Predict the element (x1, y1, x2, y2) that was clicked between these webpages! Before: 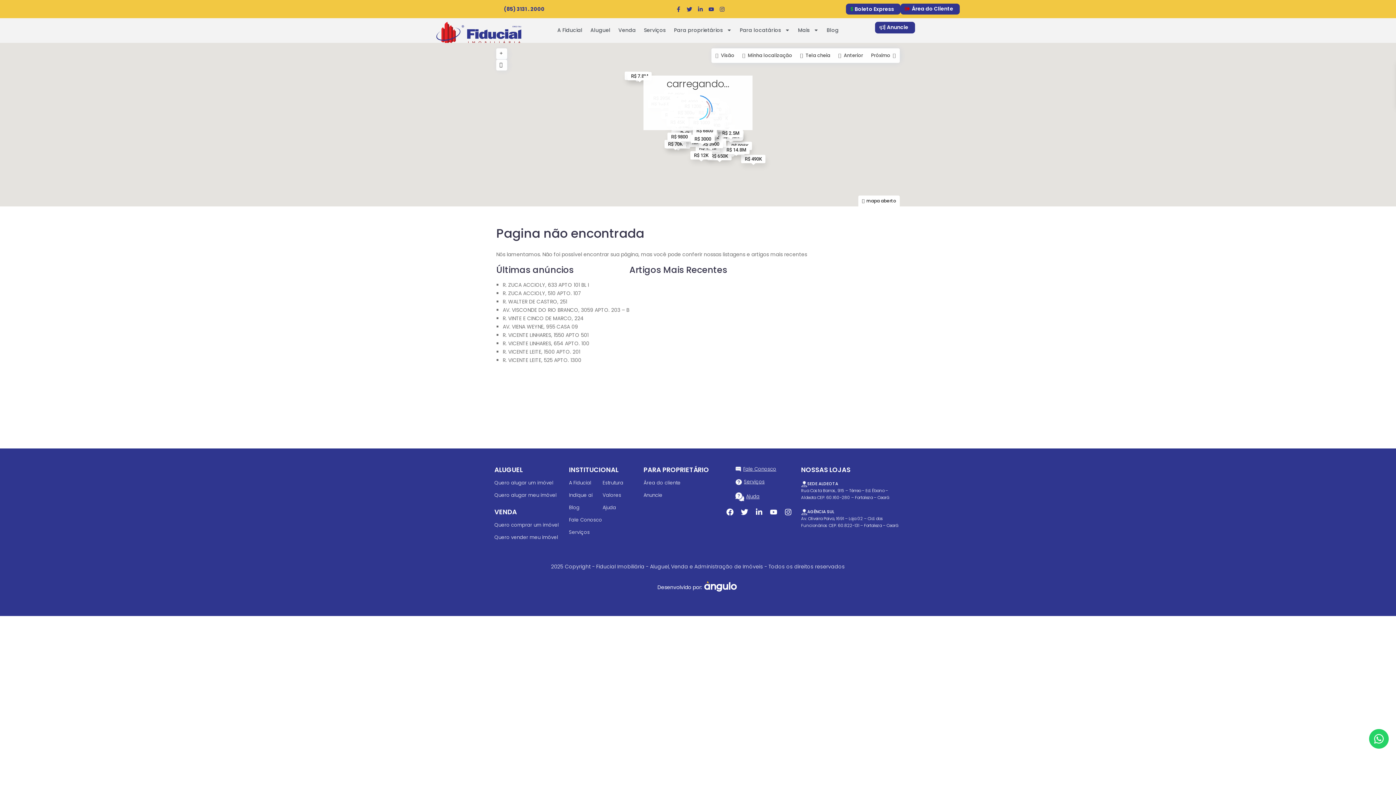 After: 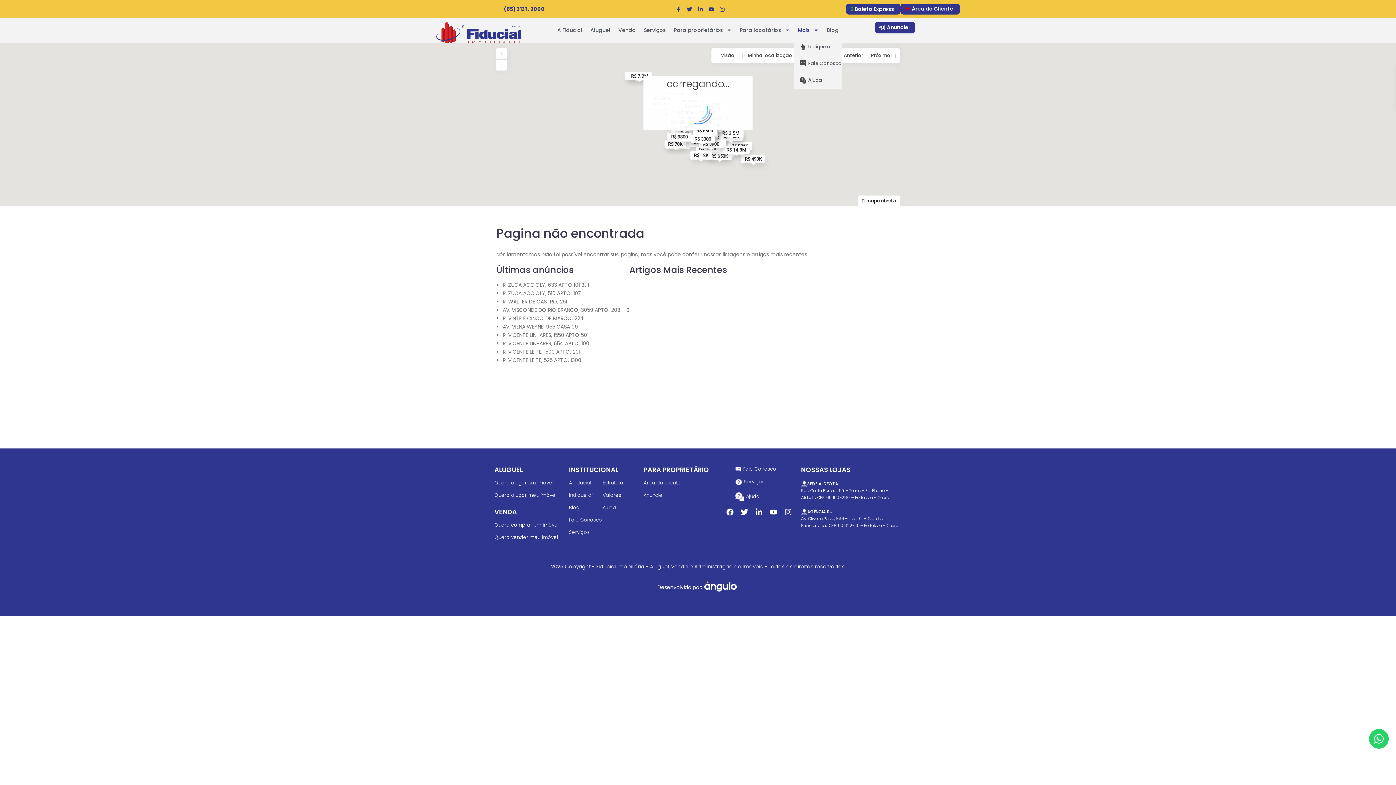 Action: bbox: (794, 21, 822, 38) label: Mais